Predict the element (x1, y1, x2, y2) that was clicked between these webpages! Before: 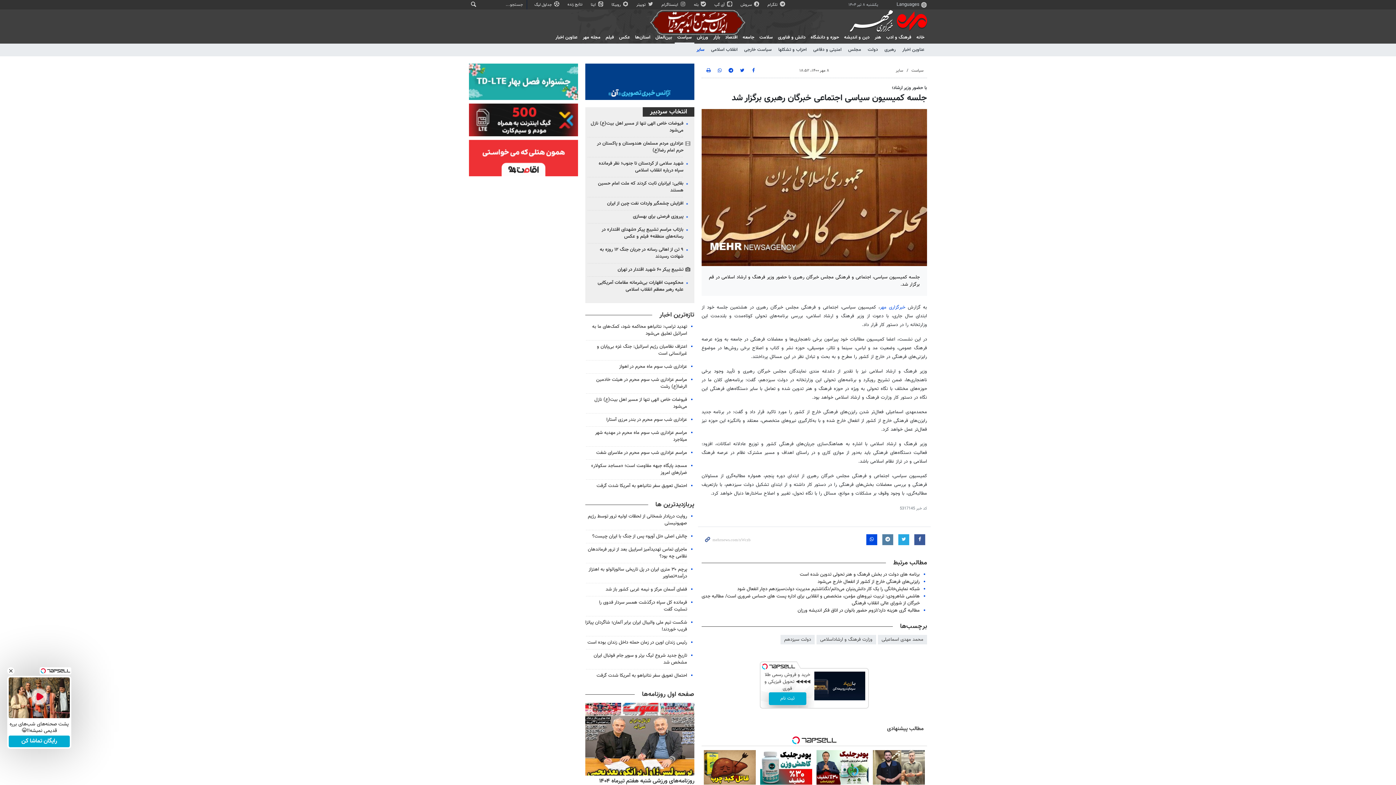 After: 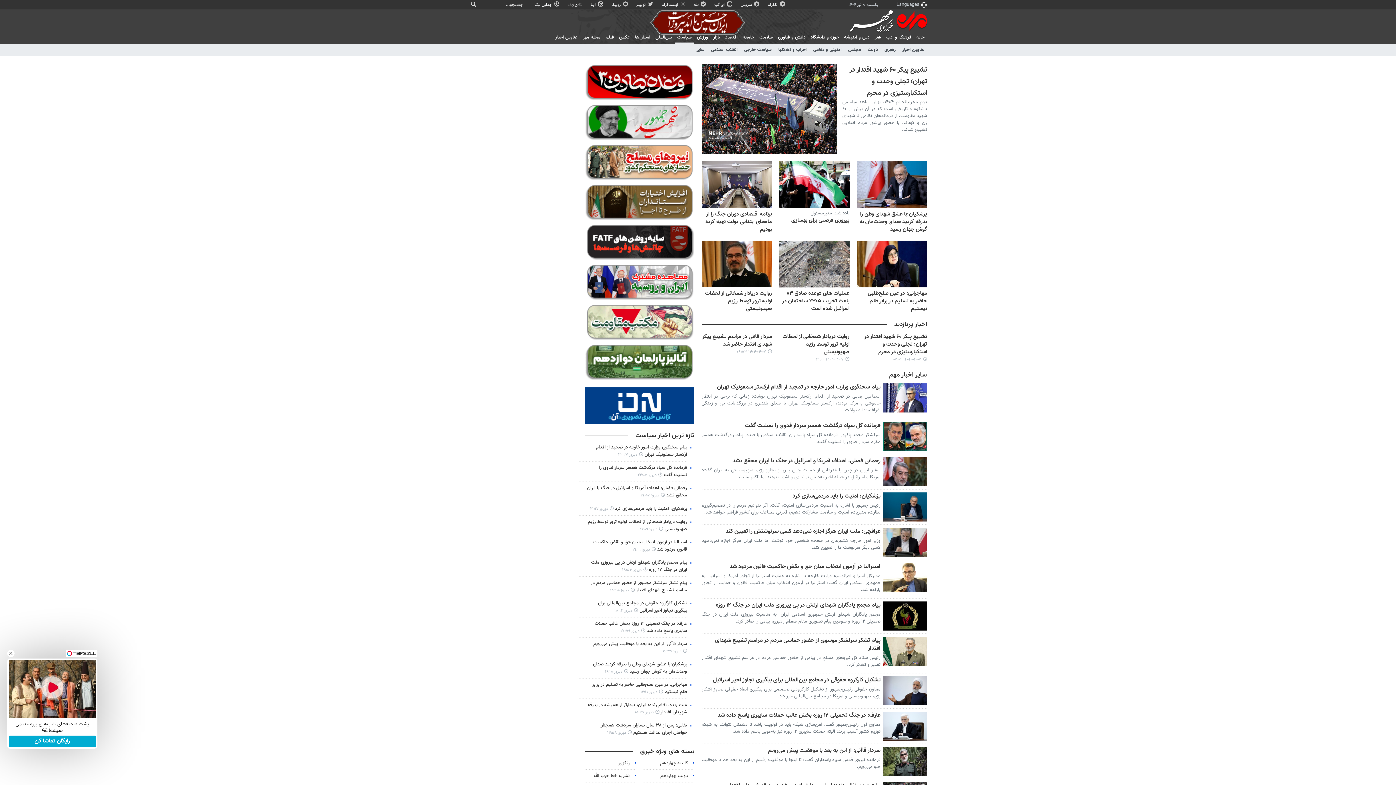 Action: bbox: (674, 32, 694, 42) label: سیاست